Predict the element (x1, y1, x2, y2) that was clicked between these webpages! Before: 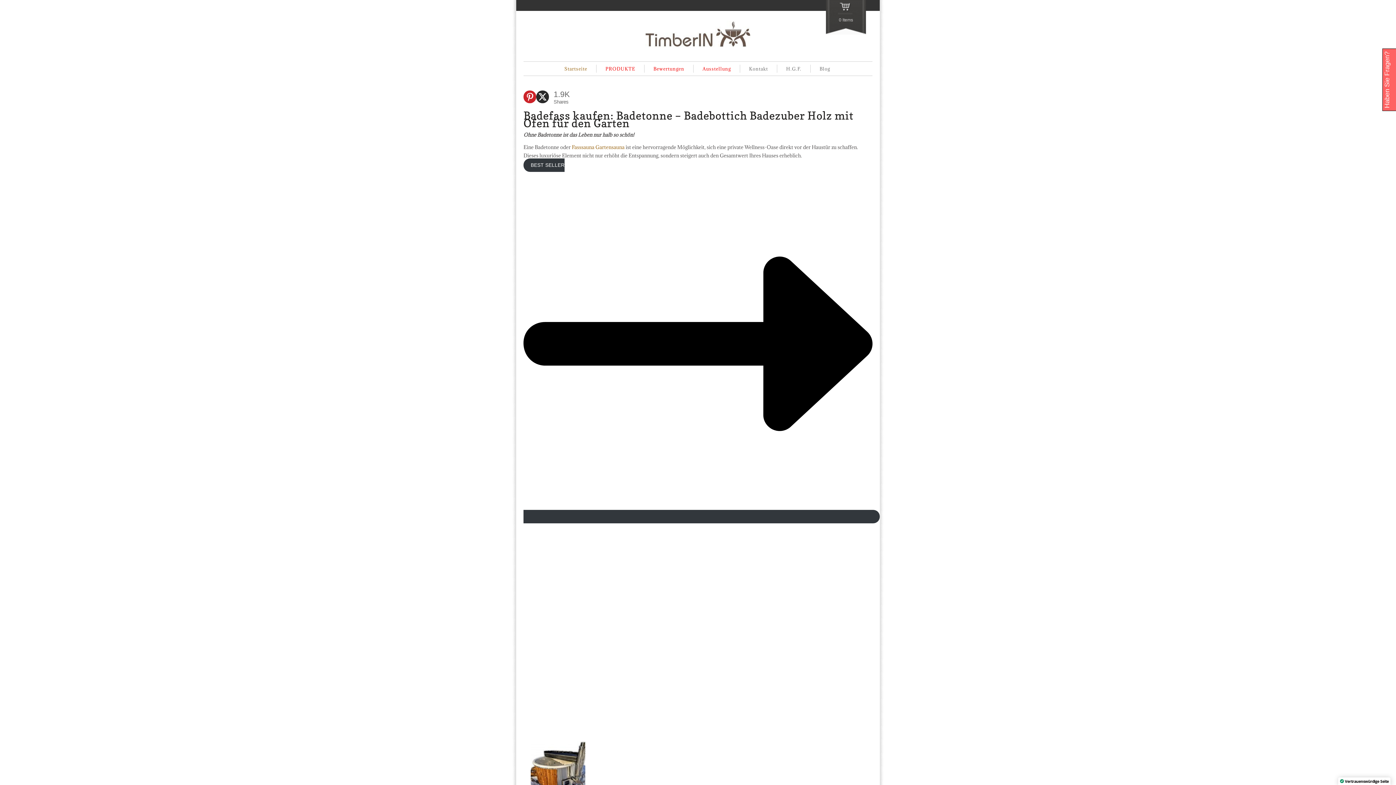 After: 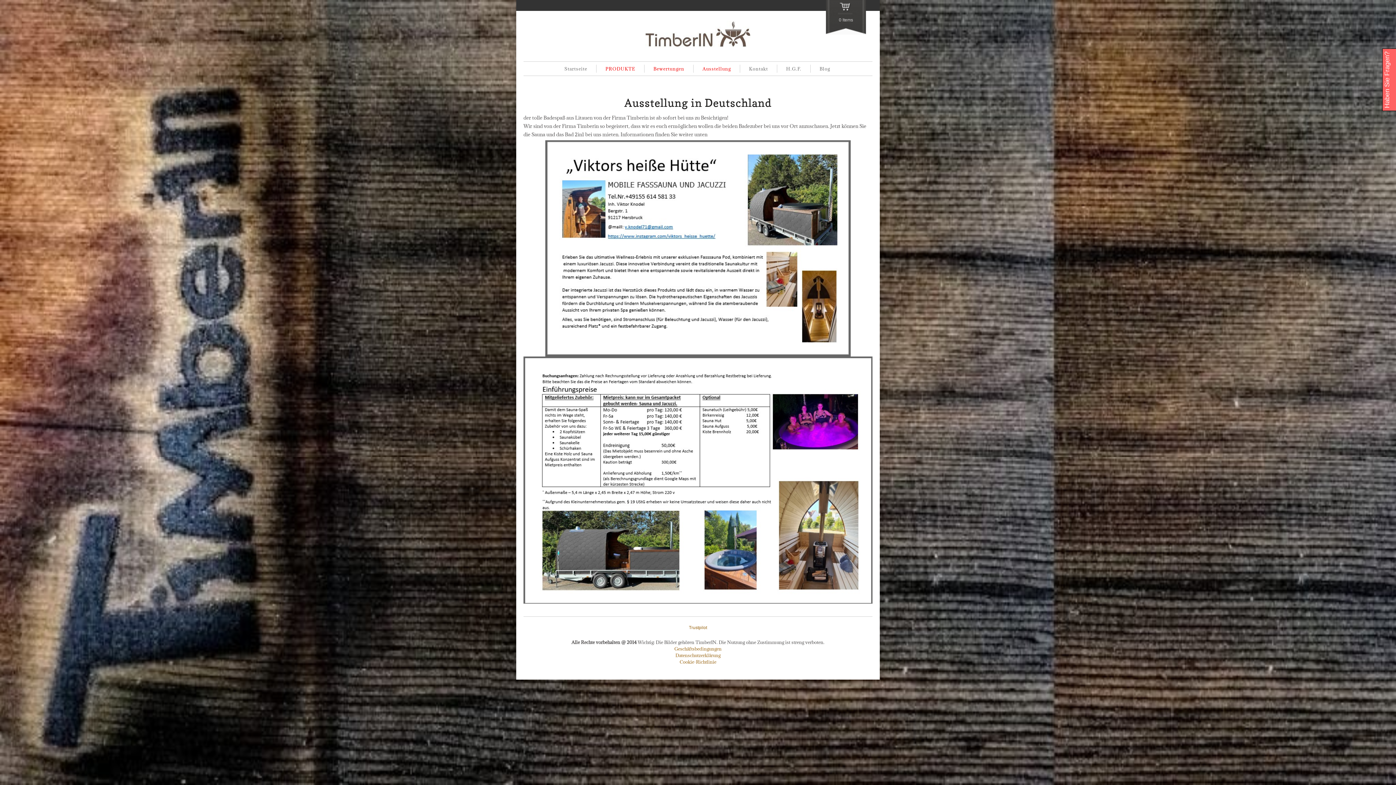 Action: label: Ausstellung bbox: (693, 64, 740, 72)